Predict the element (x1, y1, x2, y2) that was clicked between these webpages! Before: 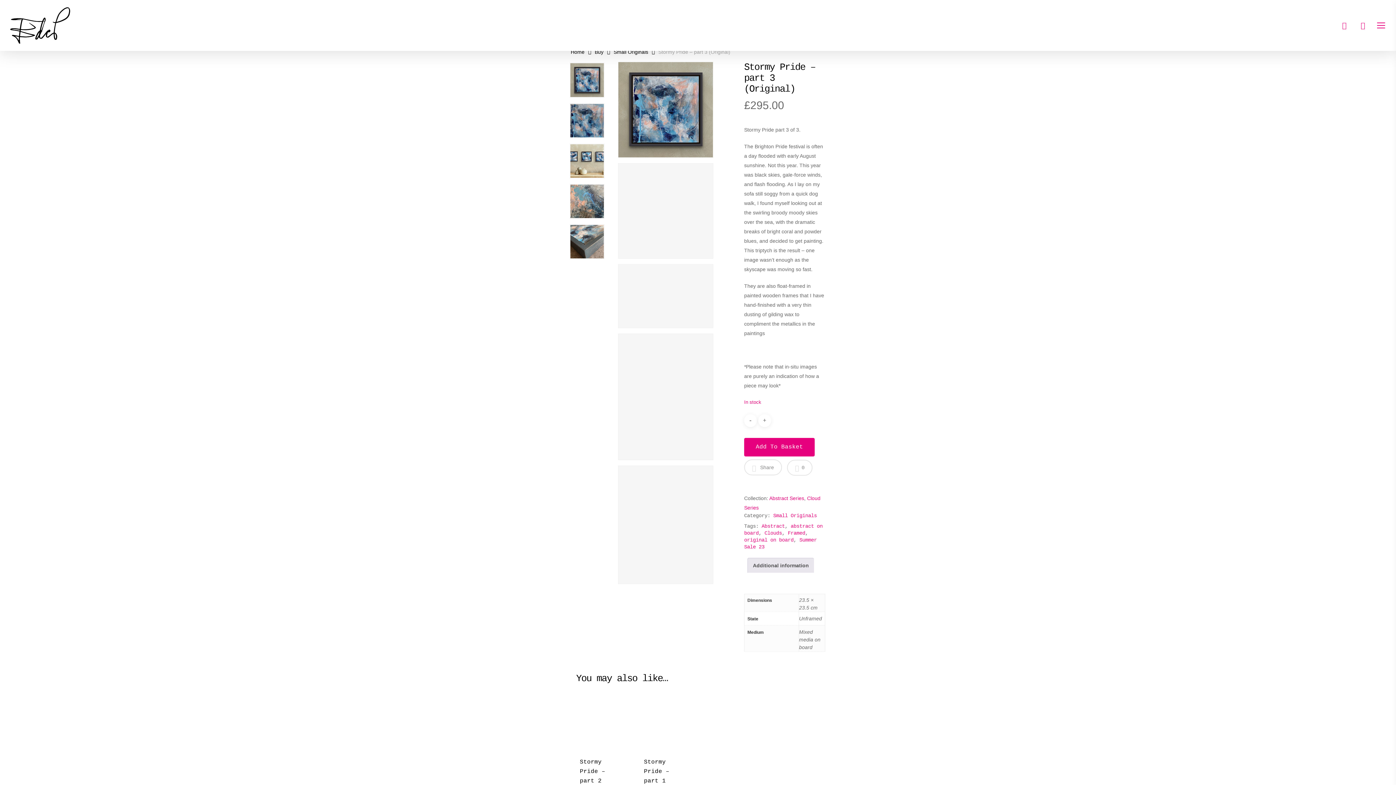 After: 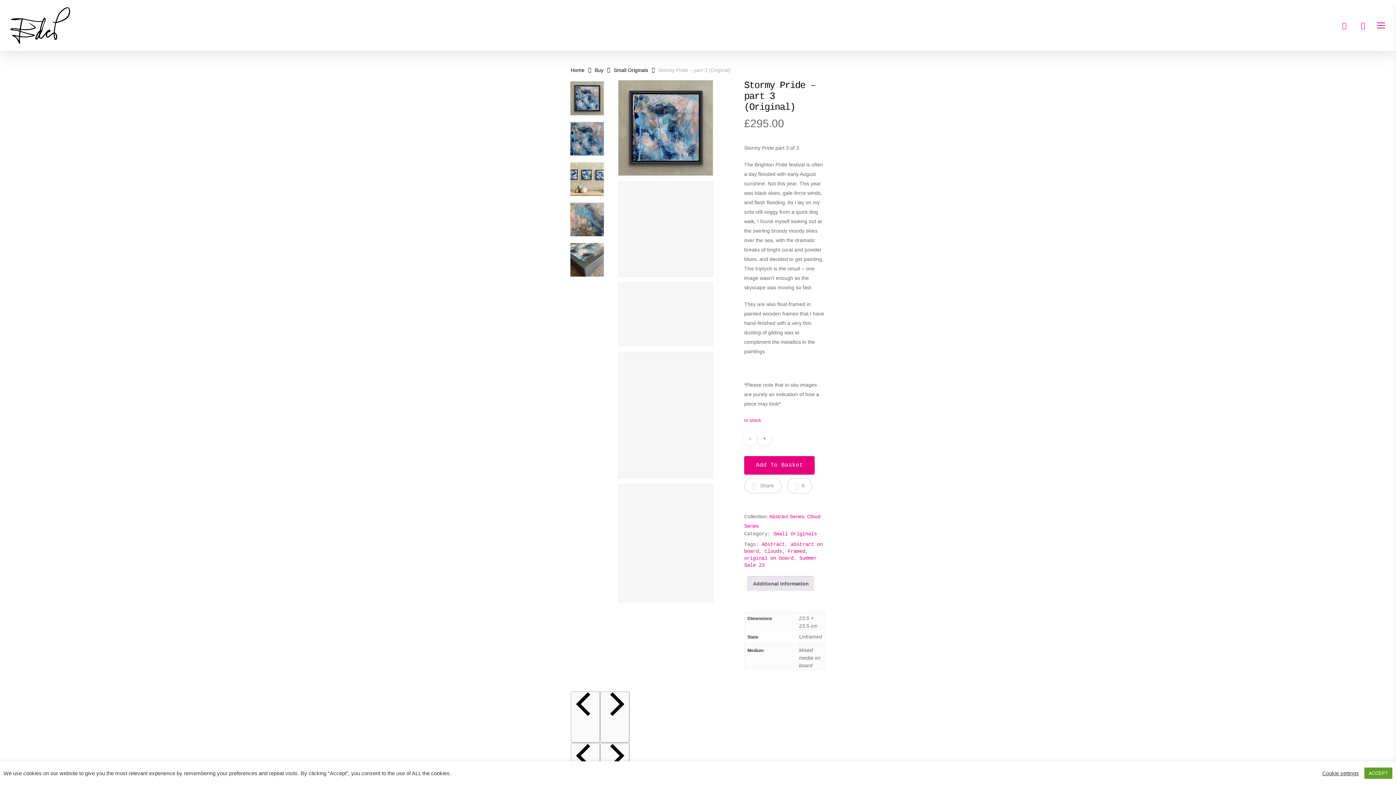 Action: label: Navigation Menu bbox: (1377, 21, 1386, 29)